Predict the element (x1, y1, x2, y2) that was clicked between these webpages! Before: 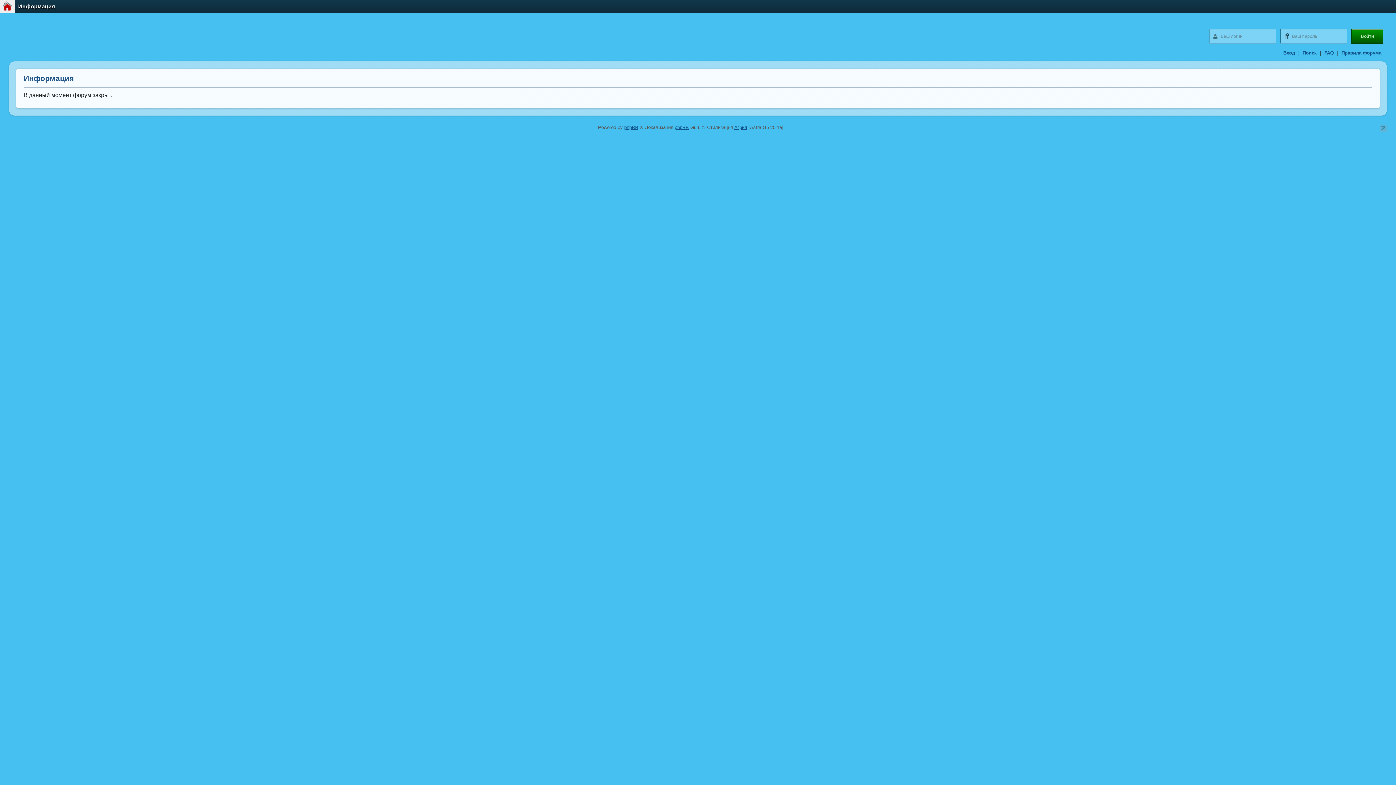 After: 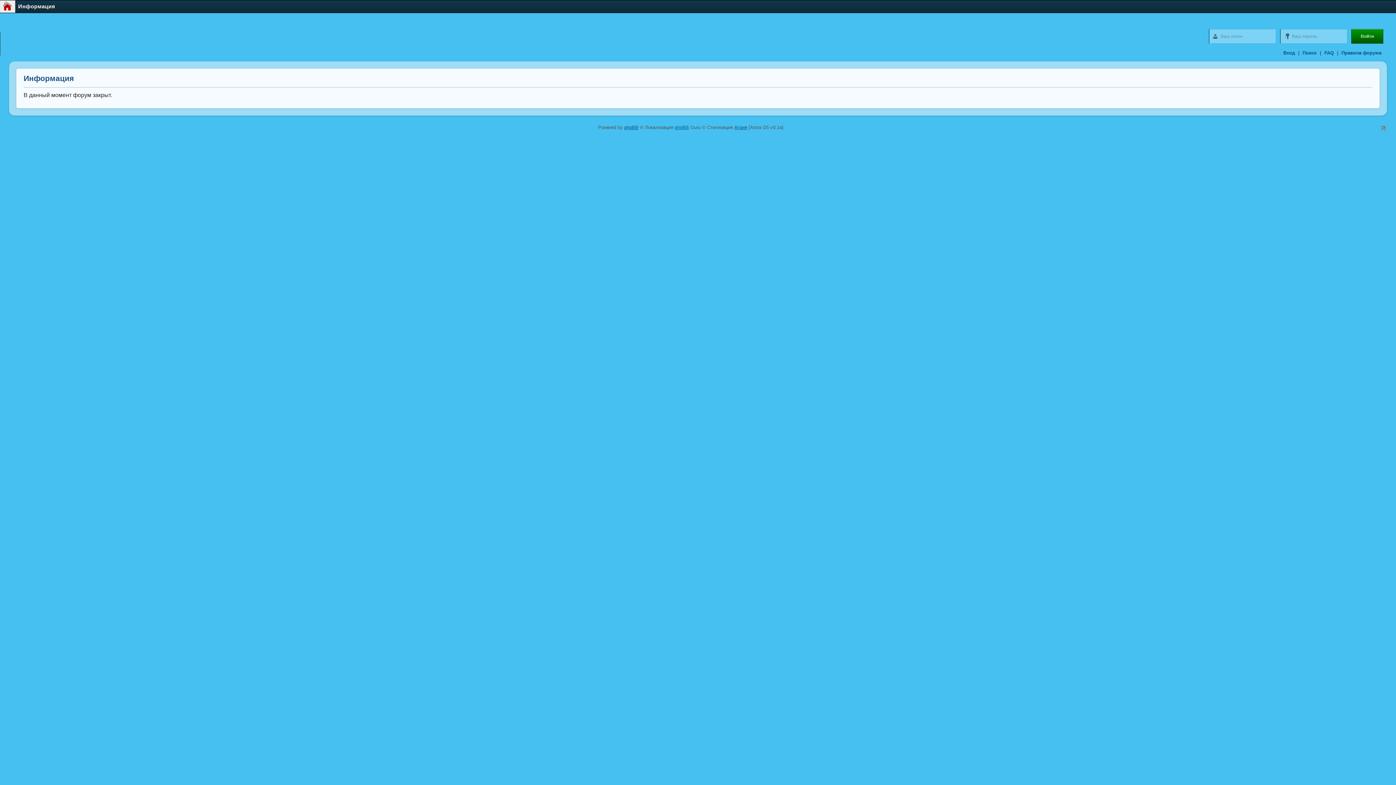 Action: bbox: (674, 124, 689, 130) label: phpBB